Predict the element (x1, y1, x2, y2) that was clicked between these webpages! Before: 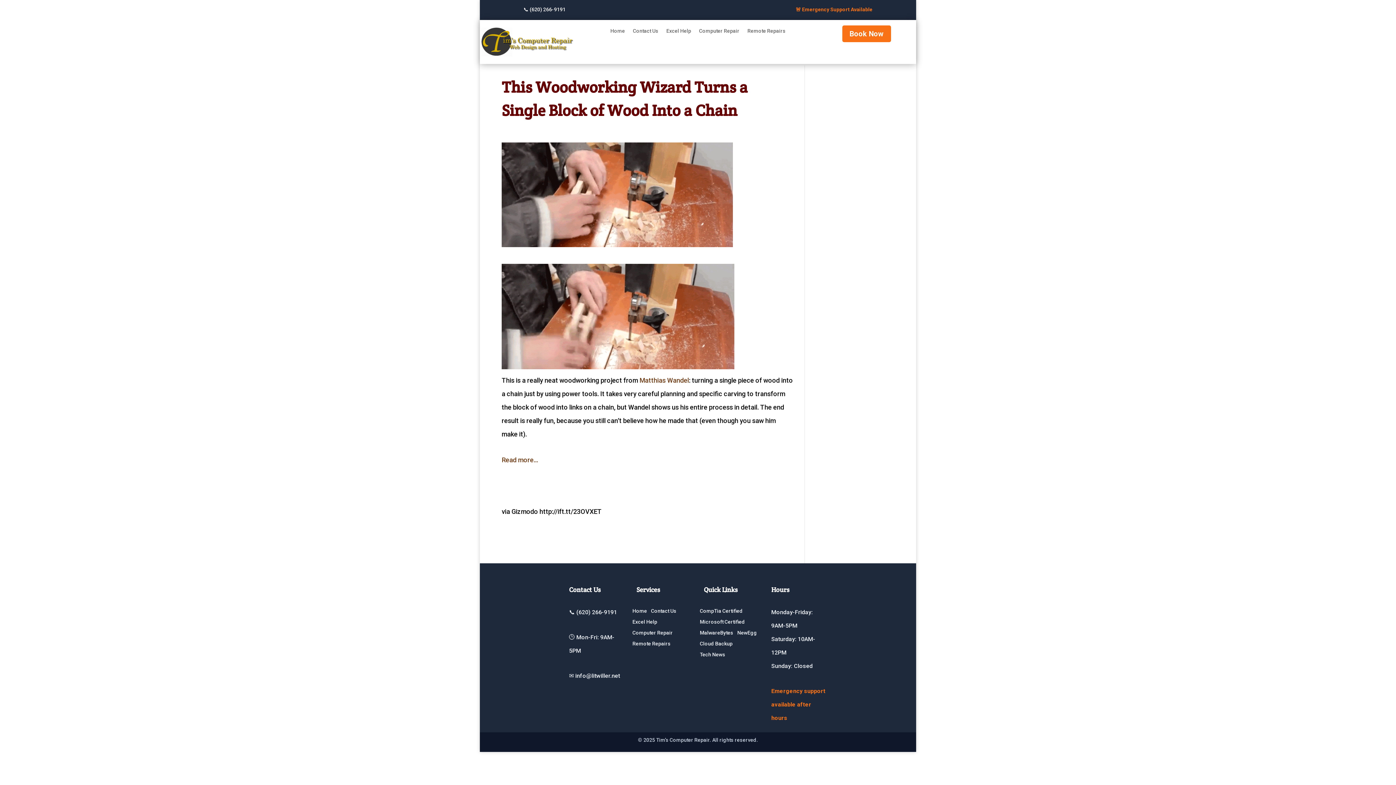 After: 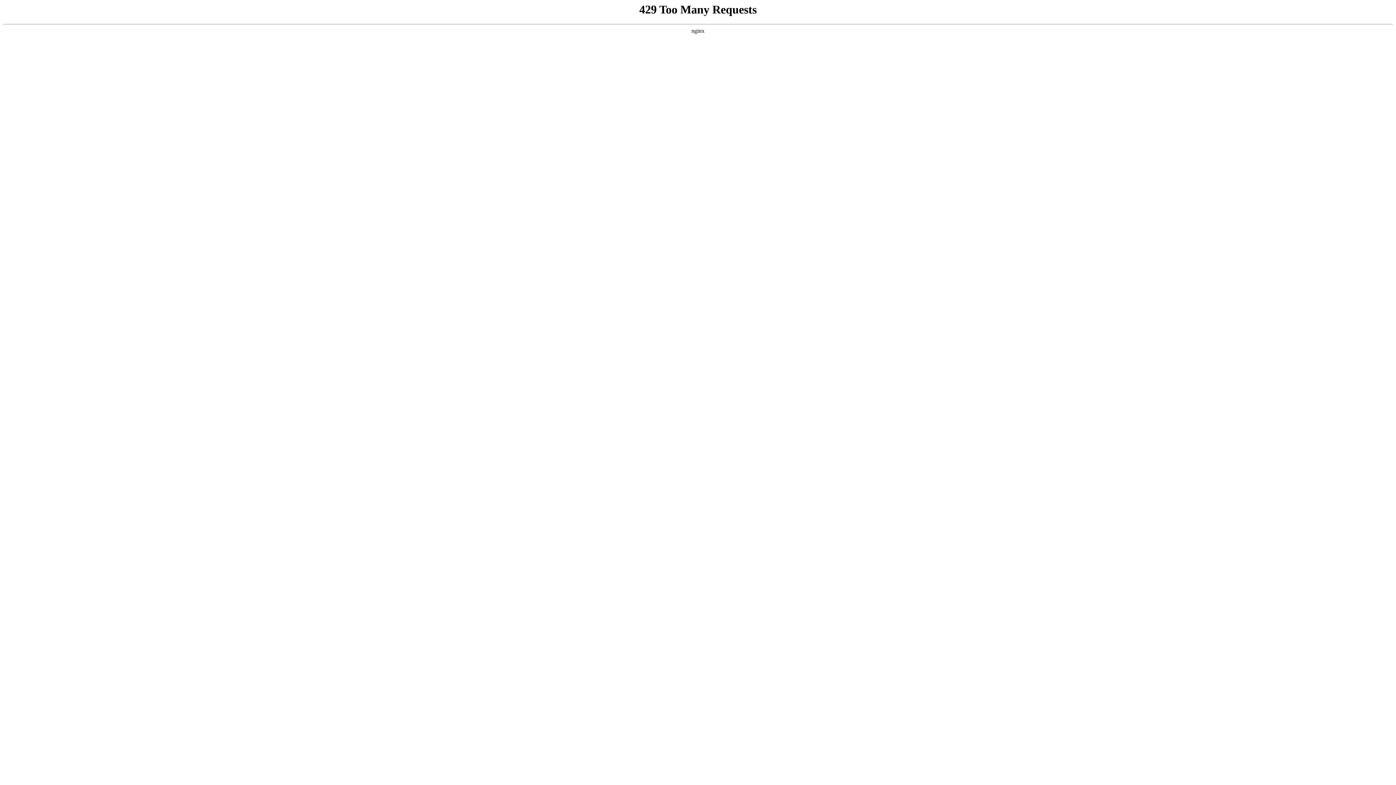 Action: label: MalwareBytes bbox: (700, 630, 733, 638)